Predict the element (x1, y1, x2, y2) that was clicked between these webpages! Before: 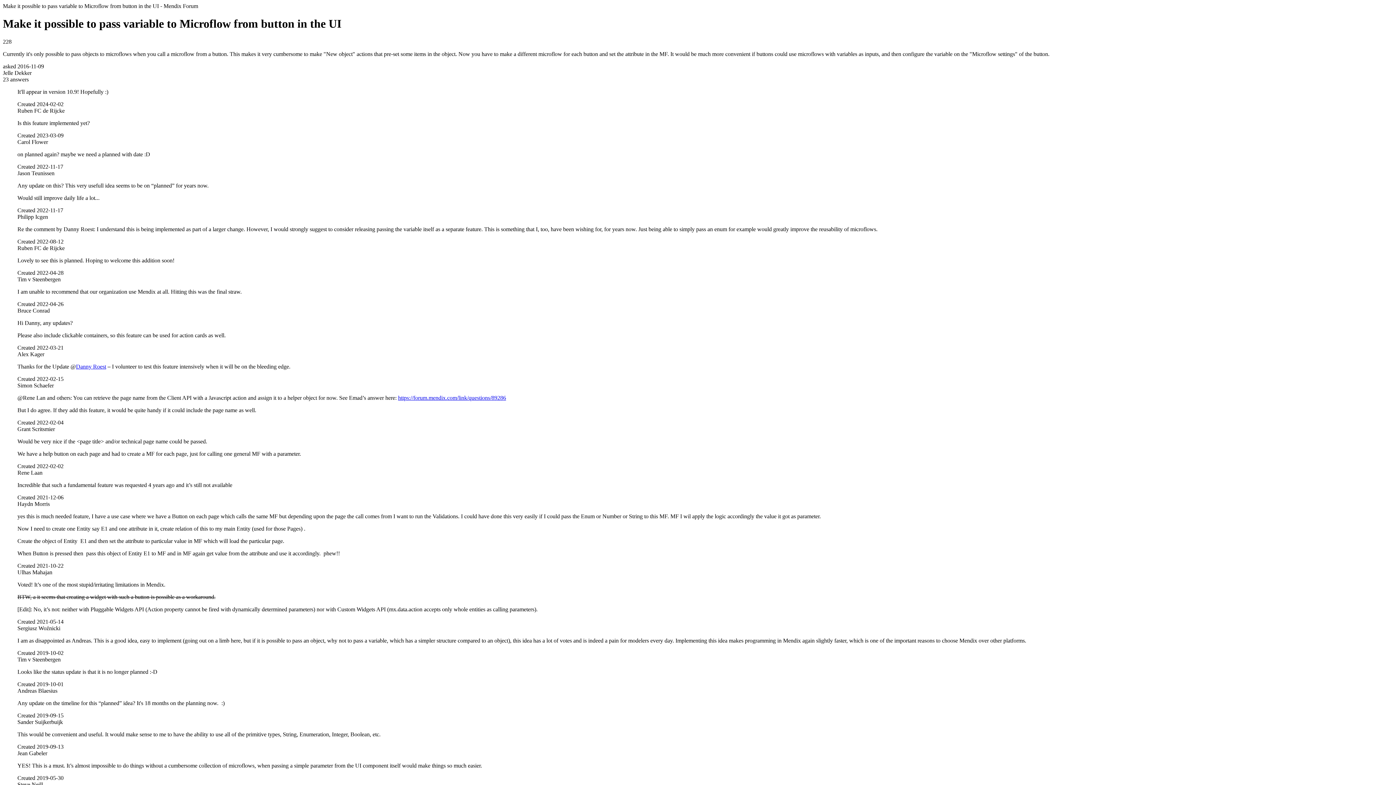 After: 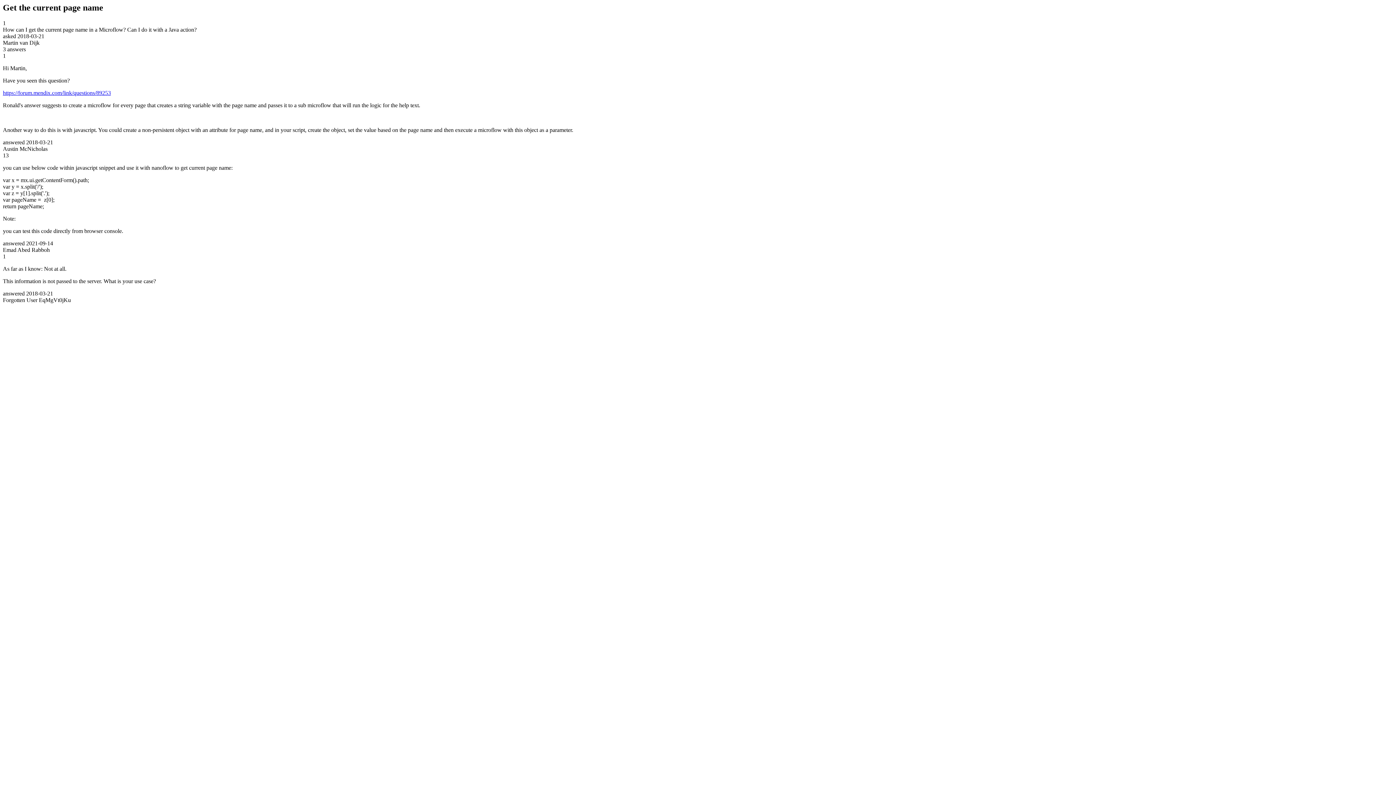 Action: label: https://forum.mendix.com/link/questions/89286 bbox: (398, 394, 506, 401)